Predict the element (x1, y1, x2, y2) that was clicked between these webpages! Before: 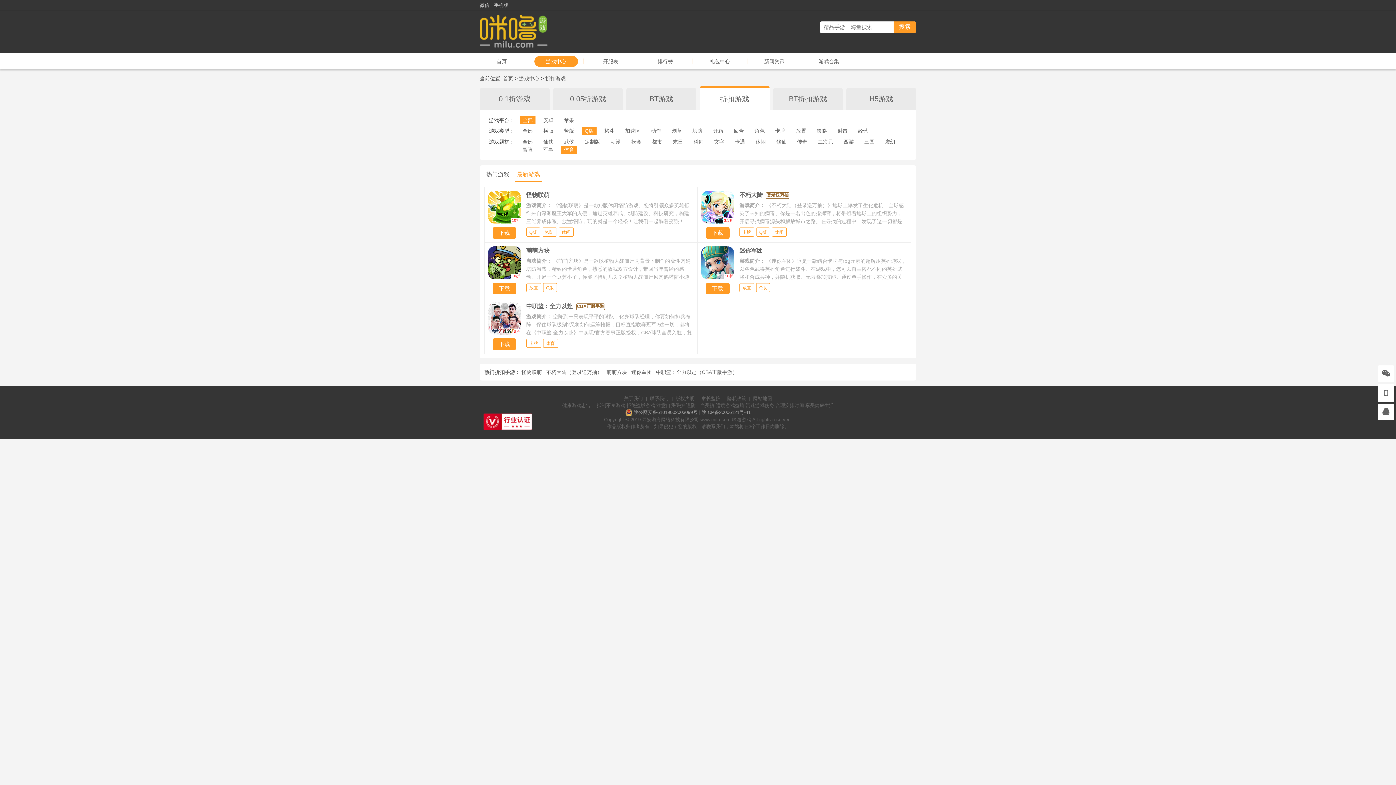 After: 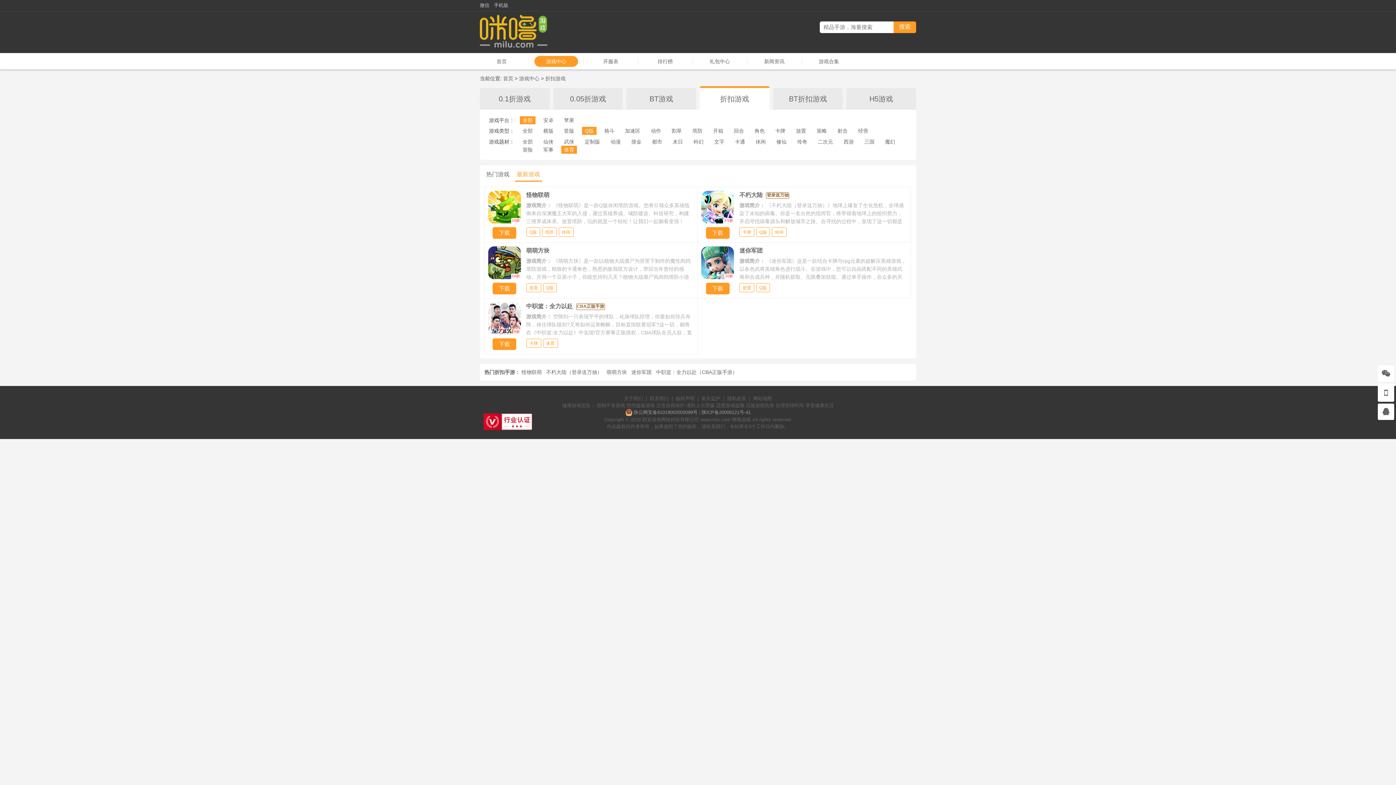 Action: label: 全部 bbox: (520, 116, 535, 124)